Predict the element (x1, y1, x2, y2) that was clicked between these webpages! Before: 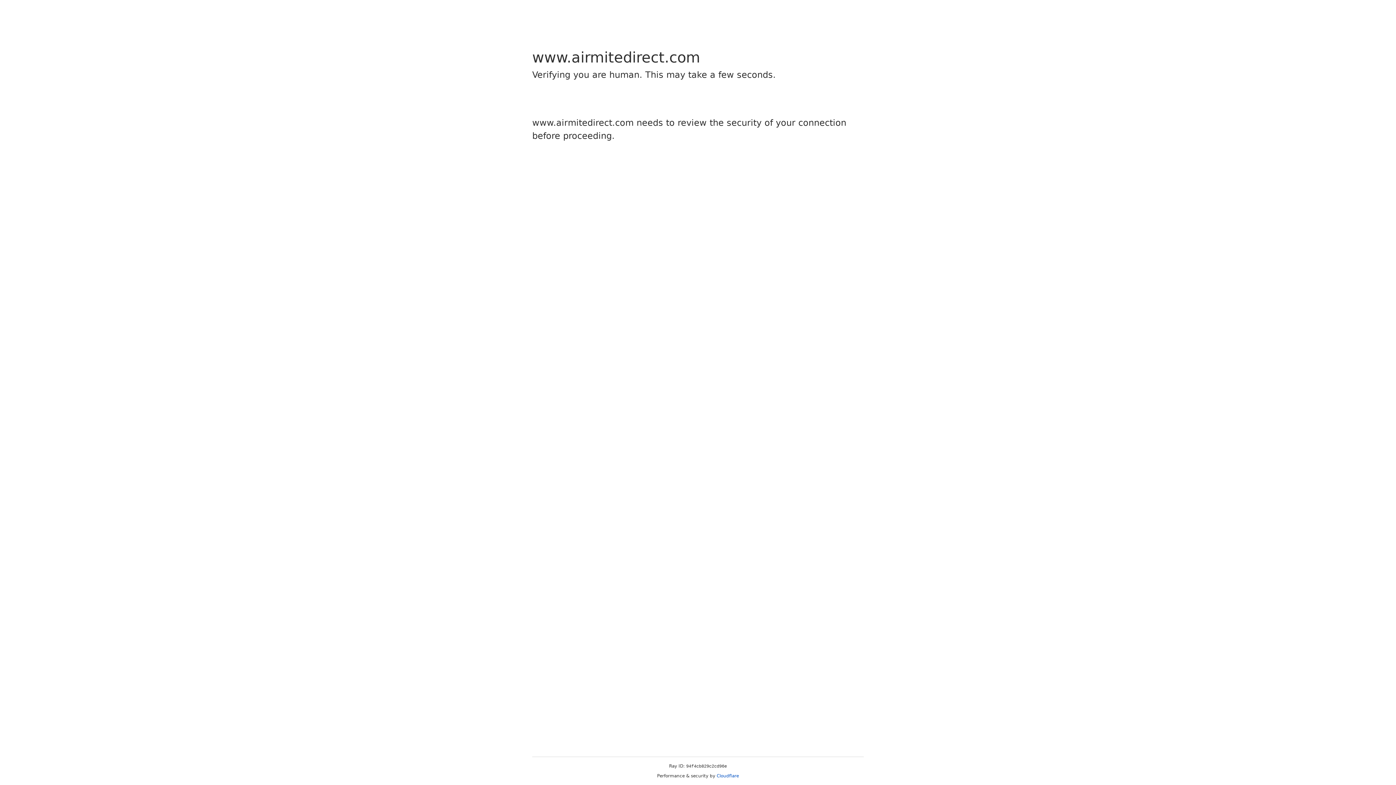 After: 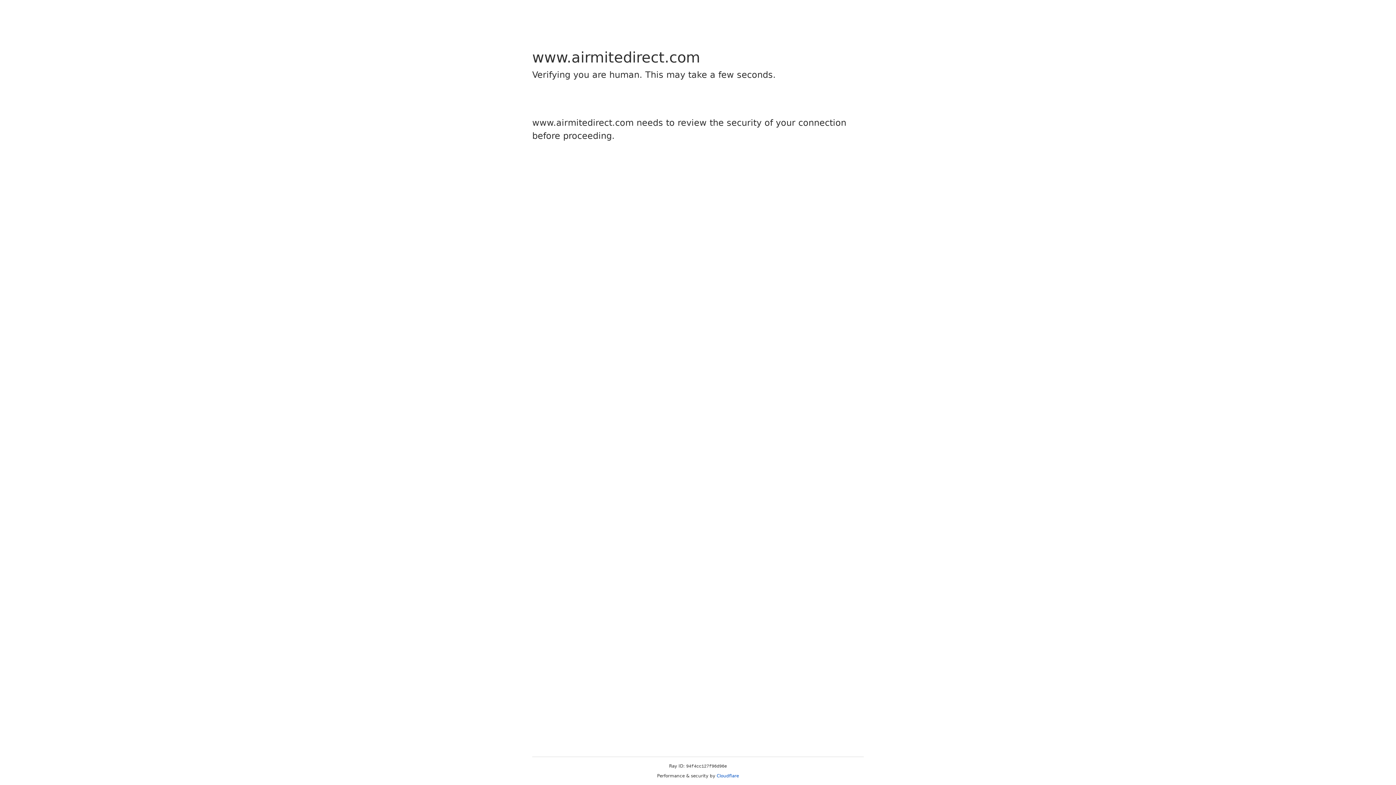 Action: bbox: (716, 773, 739, 778) label: Cloudflare